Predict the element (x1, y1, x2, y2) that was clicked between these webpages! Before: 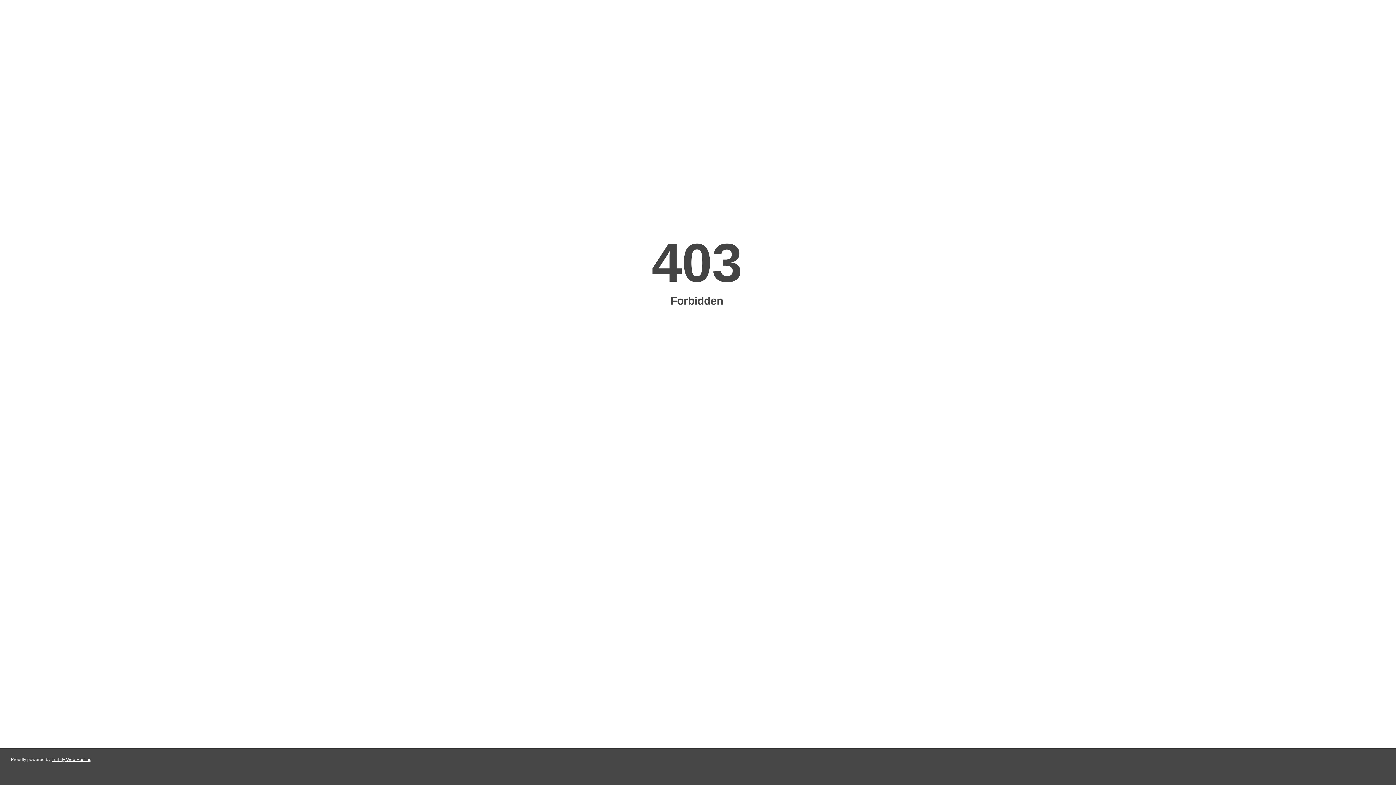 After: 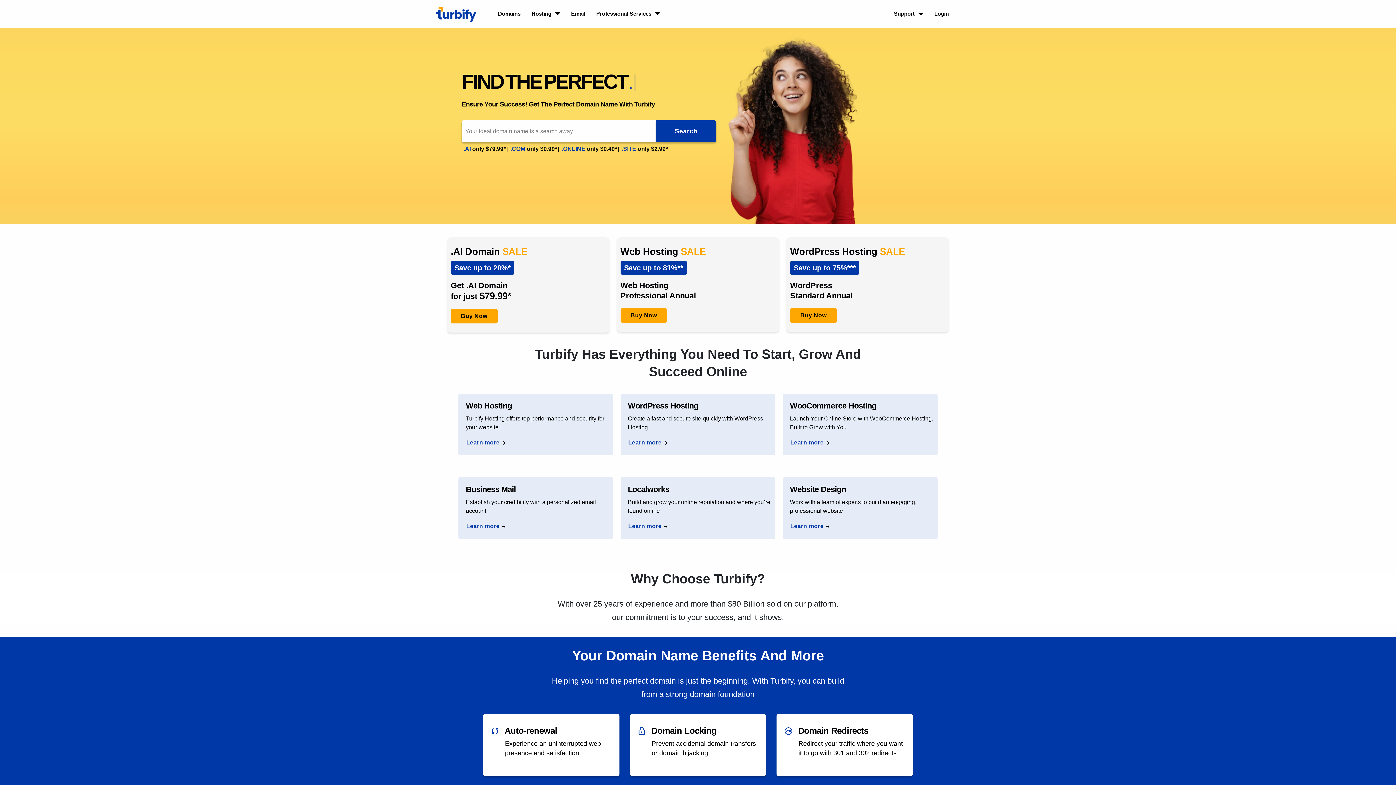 Action: bbox: (51, 757, 91, 762) label: Turbify Web Hosting